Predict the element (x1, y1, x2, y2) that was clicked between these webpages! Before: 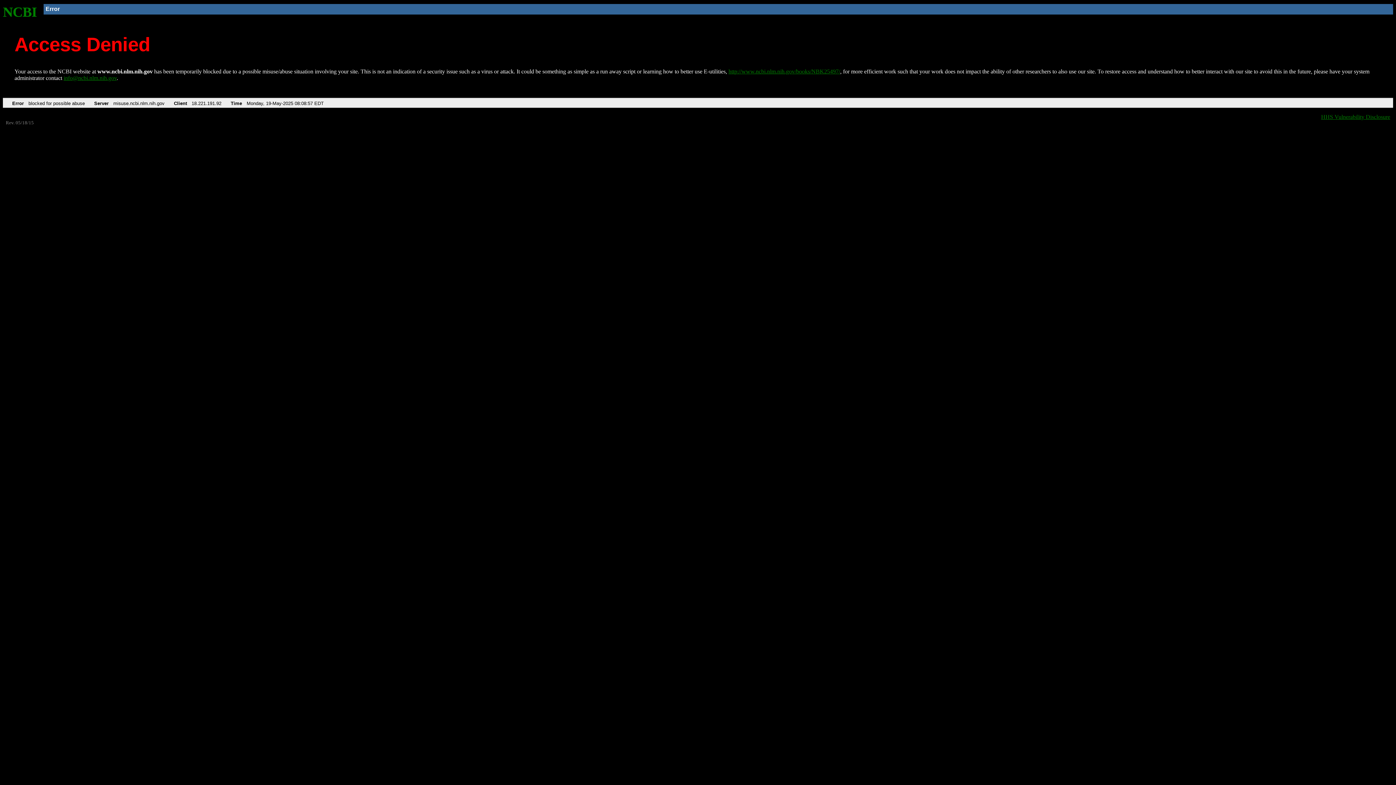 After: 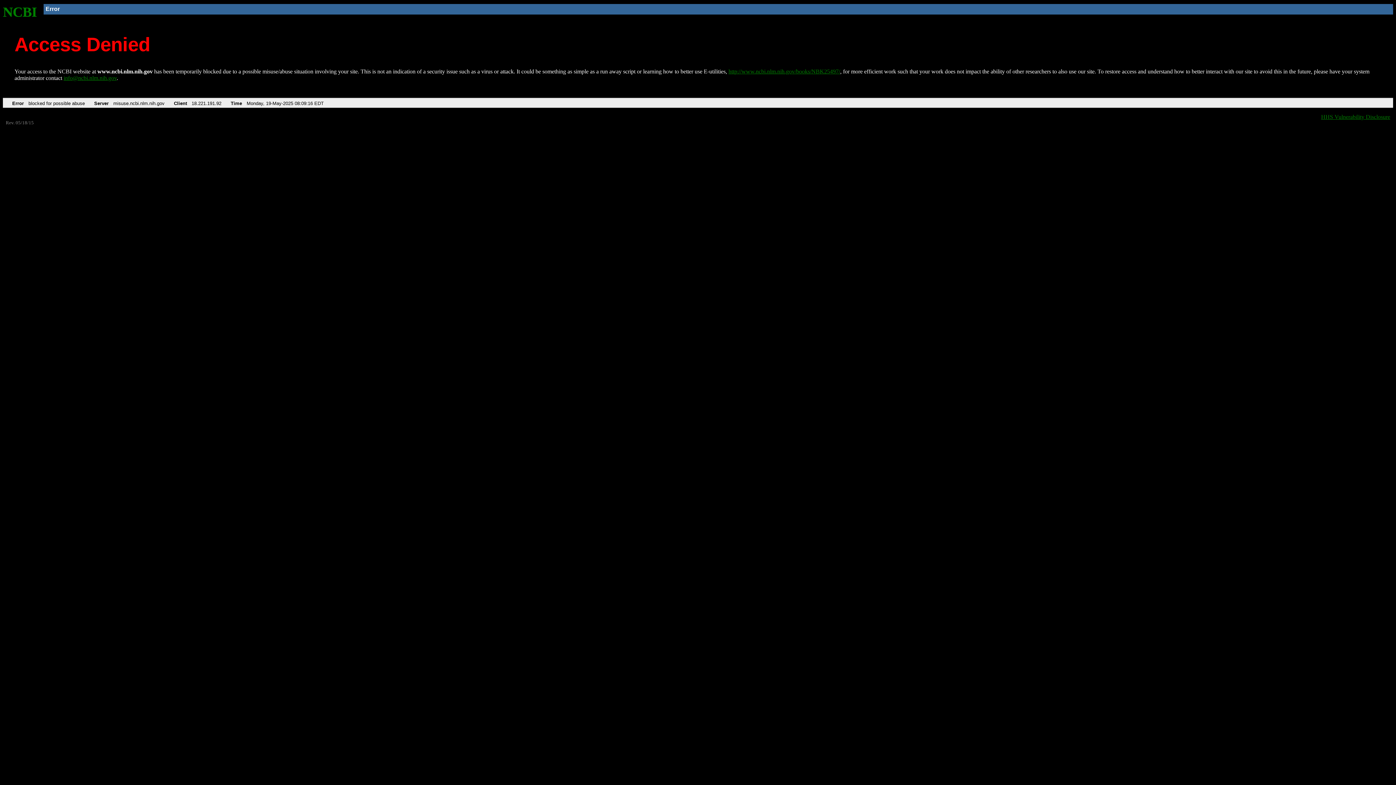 Action: label: http://www.ncbi.nlm.nih.gov/books/NBK25497/ bbox: (728, 68, 840, 74)